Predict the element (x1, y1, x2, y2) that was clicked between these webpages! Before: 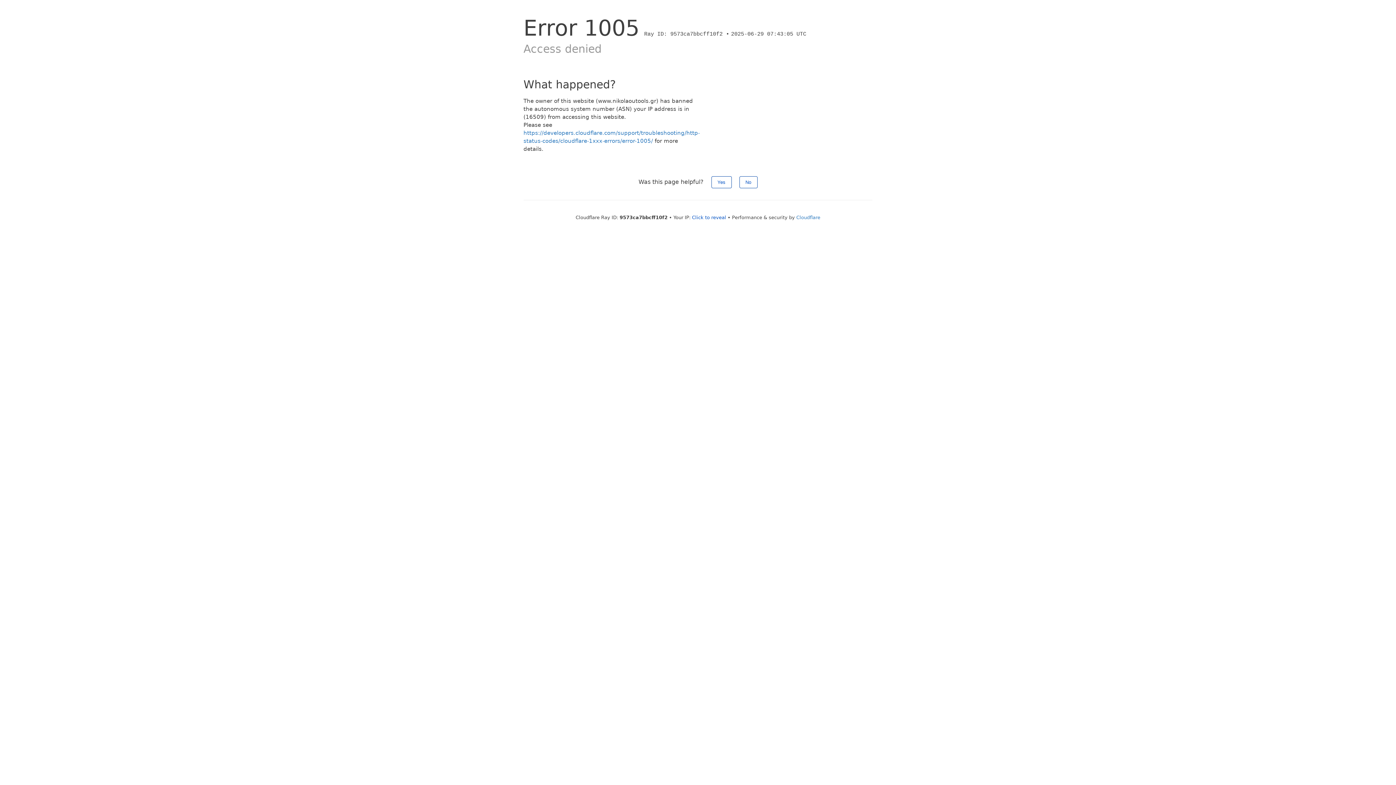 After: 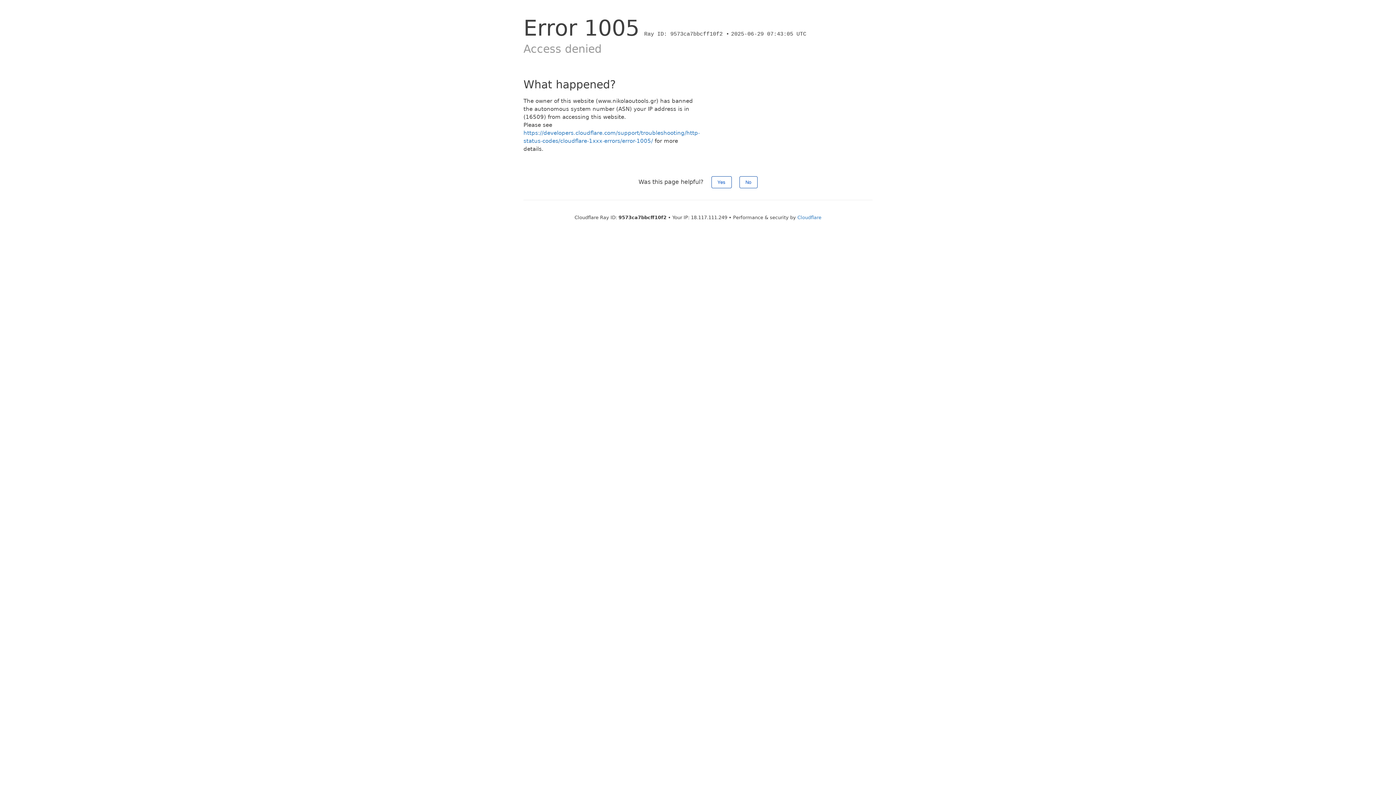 Action: label: Click to reveal bbox: (692, 214, 726, 220)